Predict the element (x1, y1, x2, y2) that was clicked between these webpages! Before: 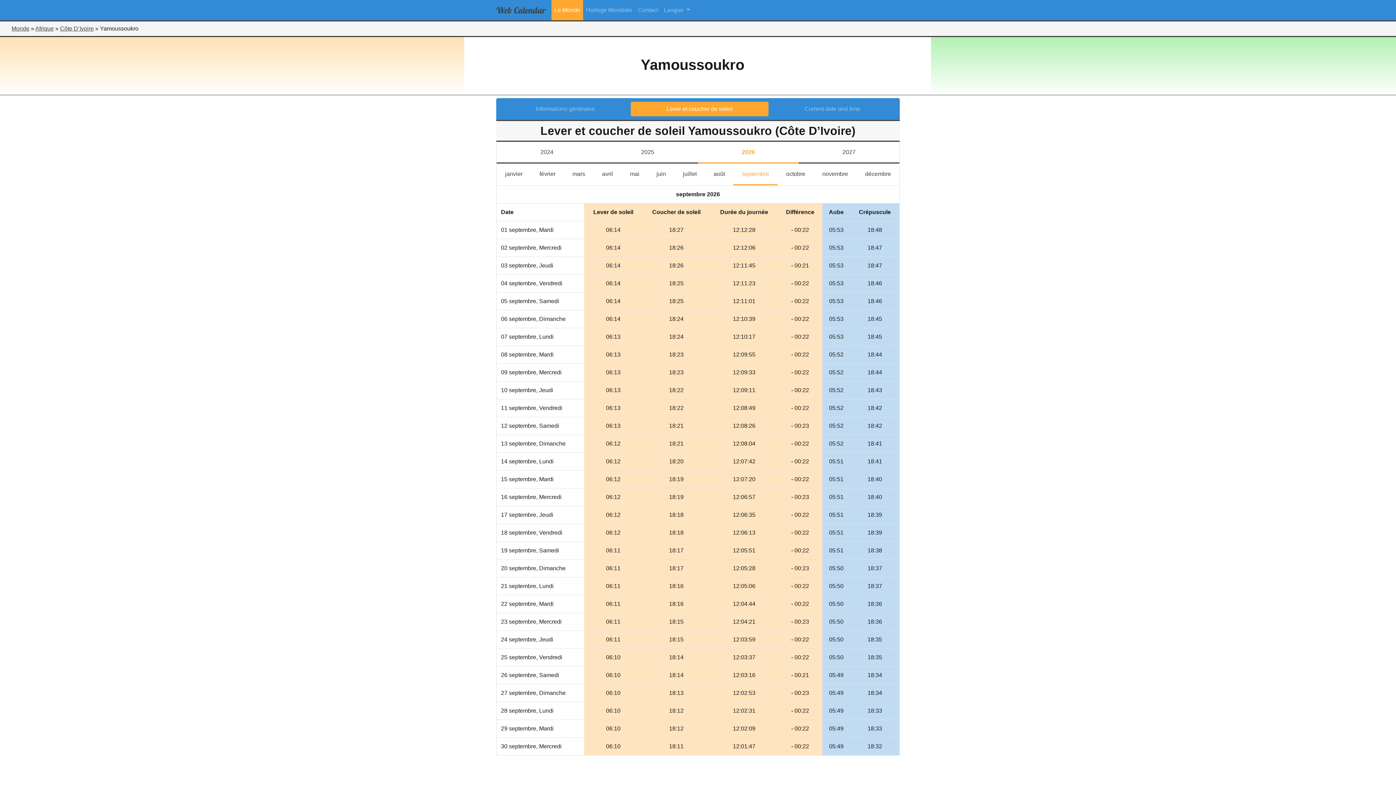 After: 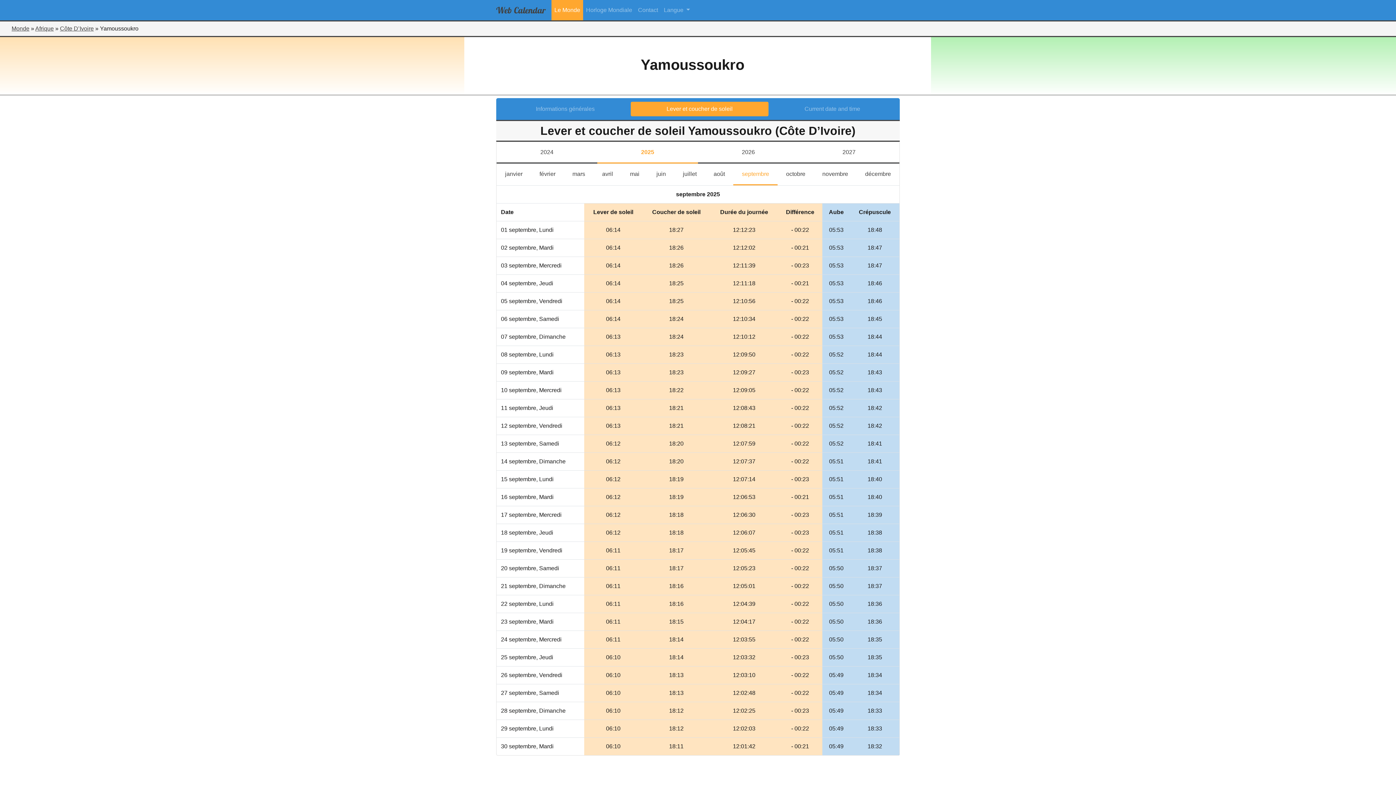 Action: label: 2025 bbox: (597, 142, 698, 163)